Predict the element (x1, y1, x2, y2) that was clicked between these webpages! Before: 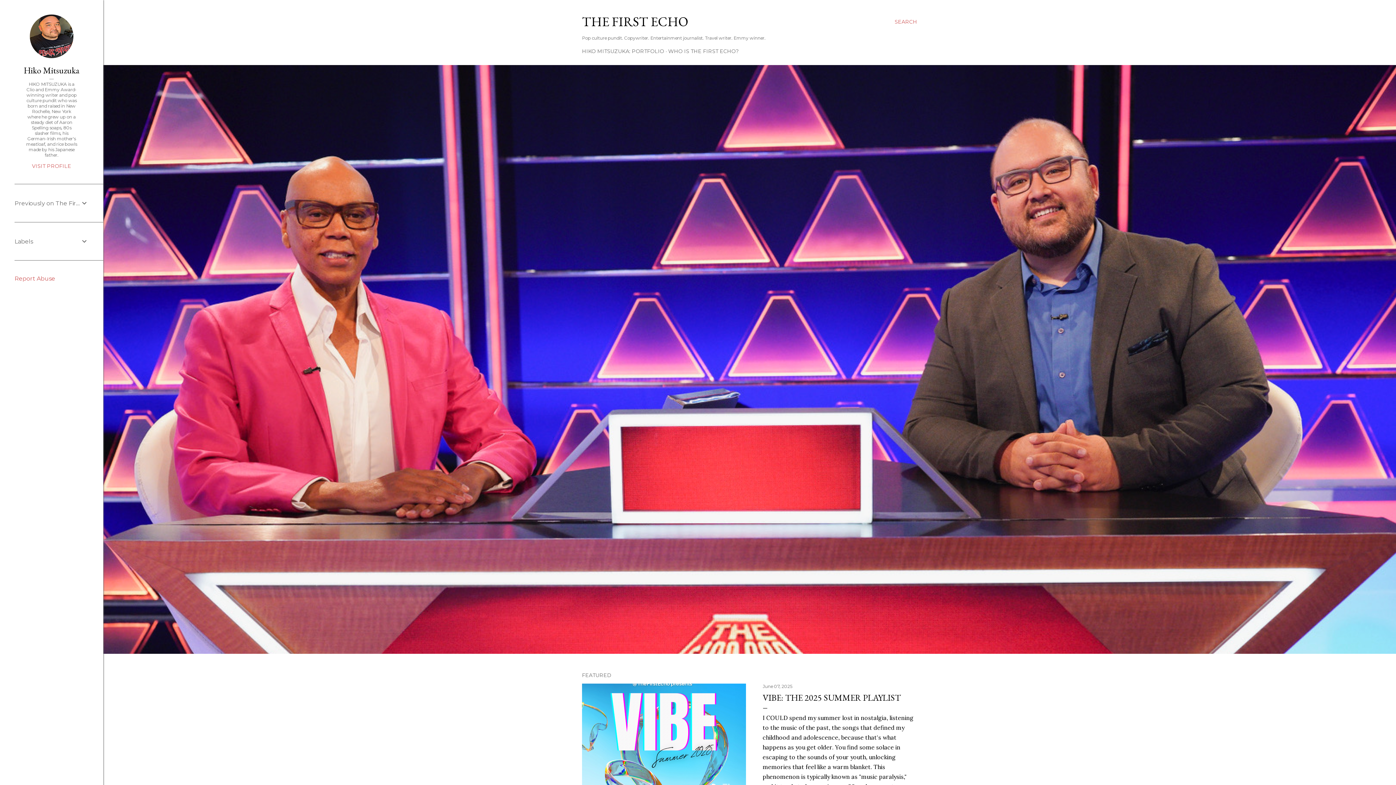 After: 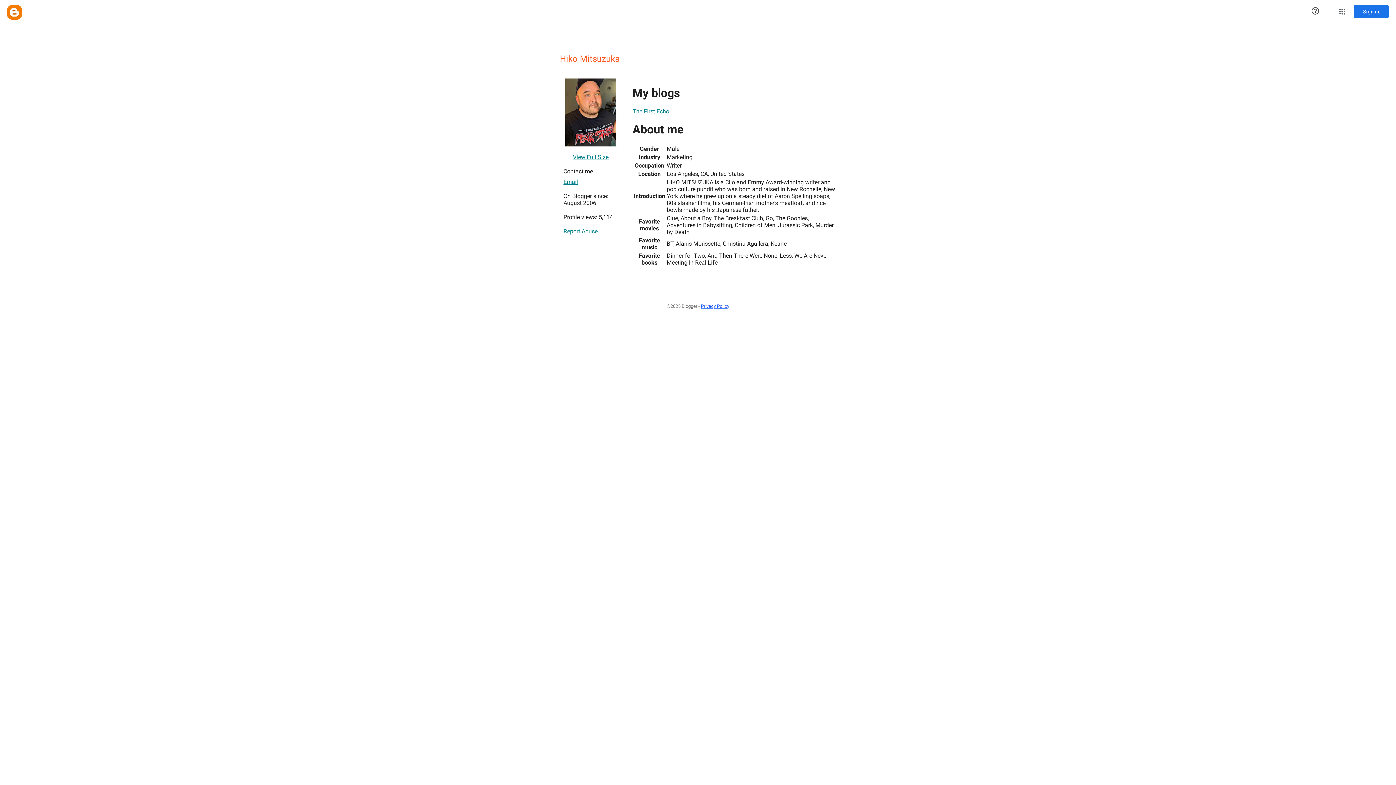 Action: label: VISIT PROFILE bbox: (14, 162, 88, 169)